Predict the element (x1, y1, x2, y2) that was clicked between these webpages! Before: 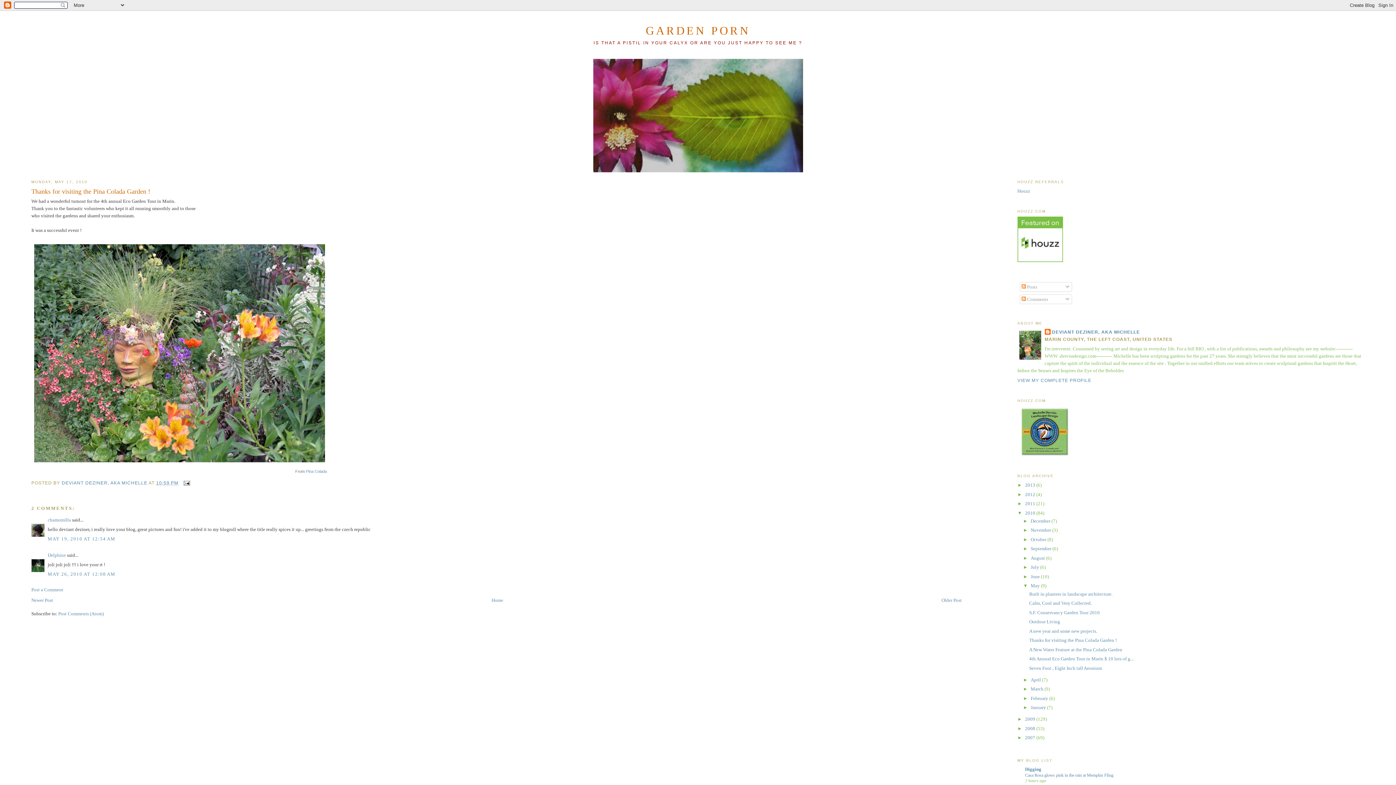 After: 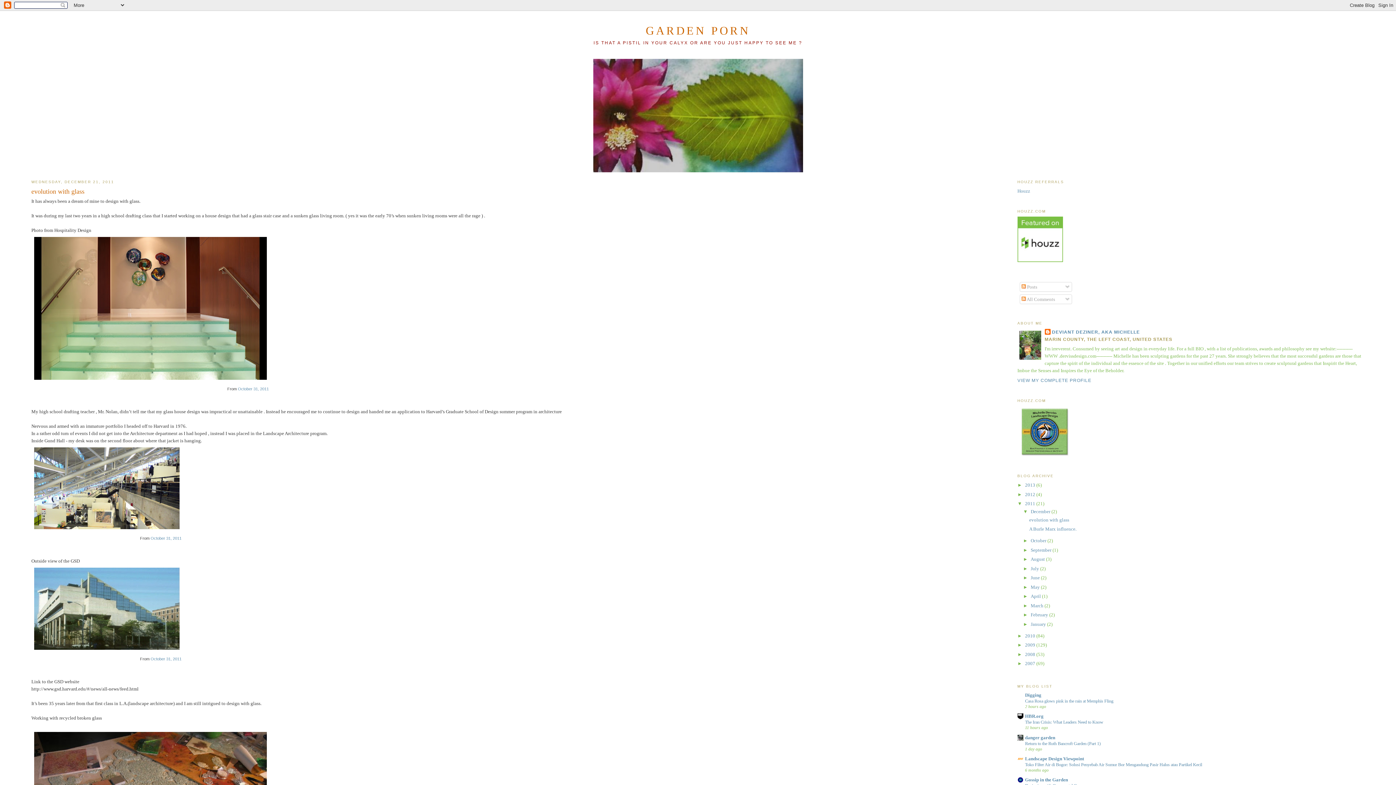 Action: label: 2011  bbox: (1025, 501, 1036, 506)